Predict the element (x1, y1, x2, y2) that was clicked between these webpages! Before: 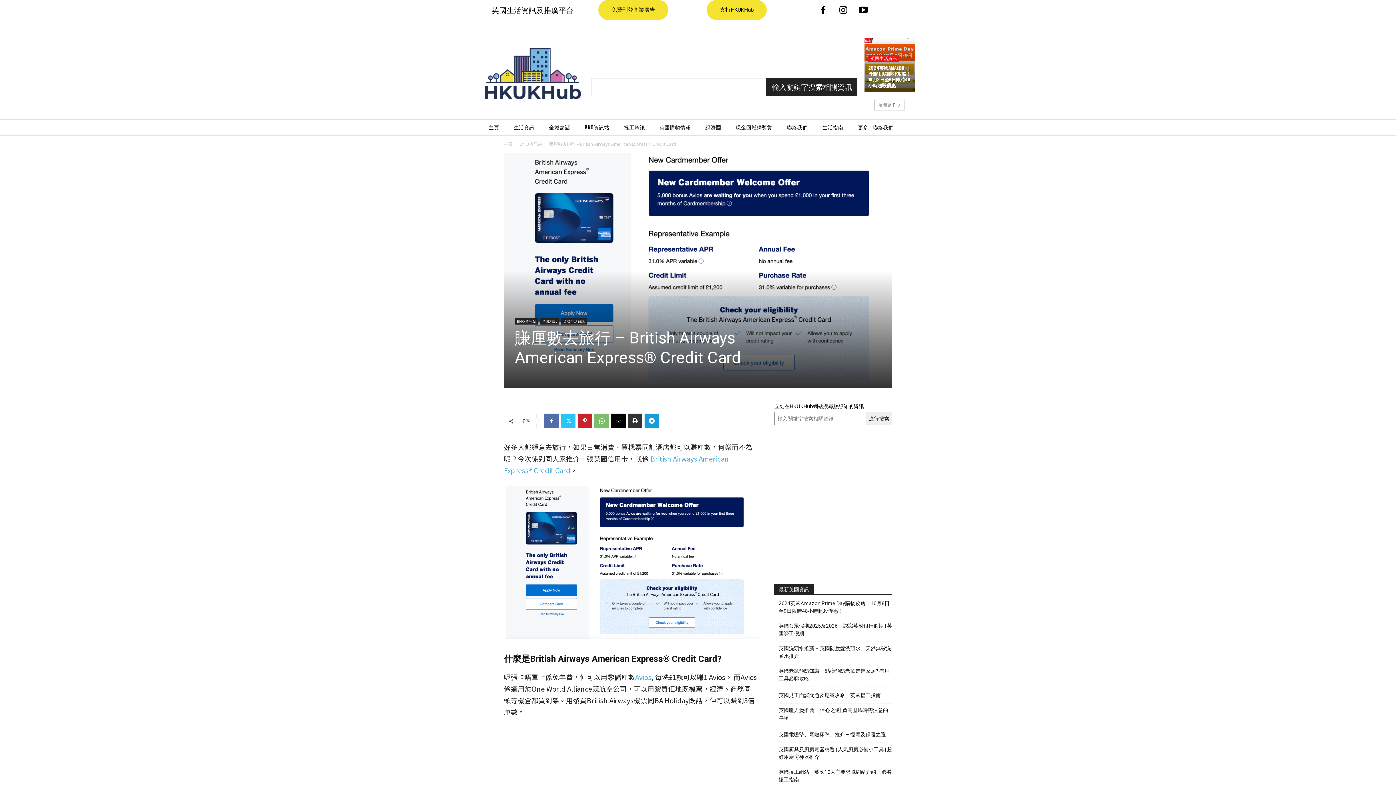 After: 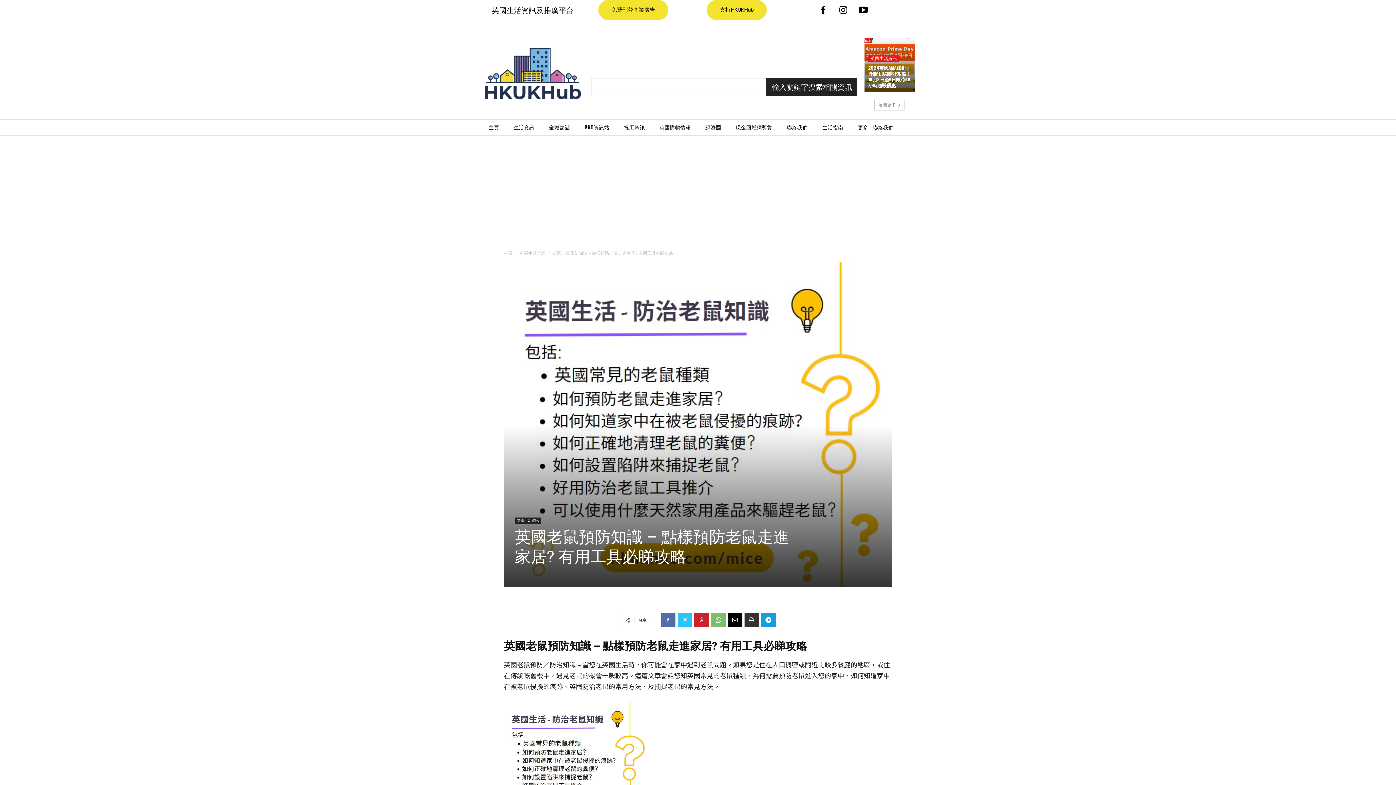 Action: bbox: (778, 667, 892, 682) label: 英國老鼠預防知識 – 點樣預防老鼠走進家居? 有用工具必睇攻略